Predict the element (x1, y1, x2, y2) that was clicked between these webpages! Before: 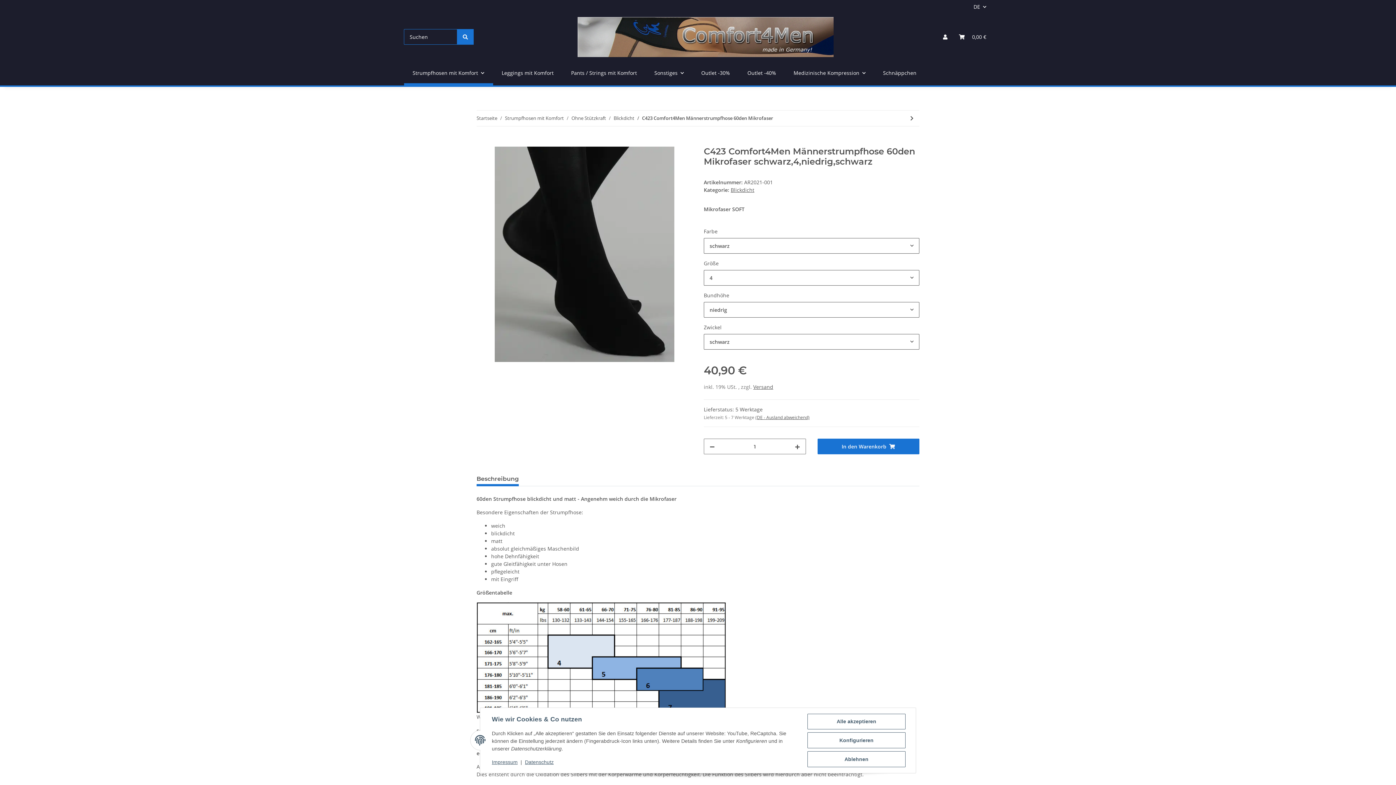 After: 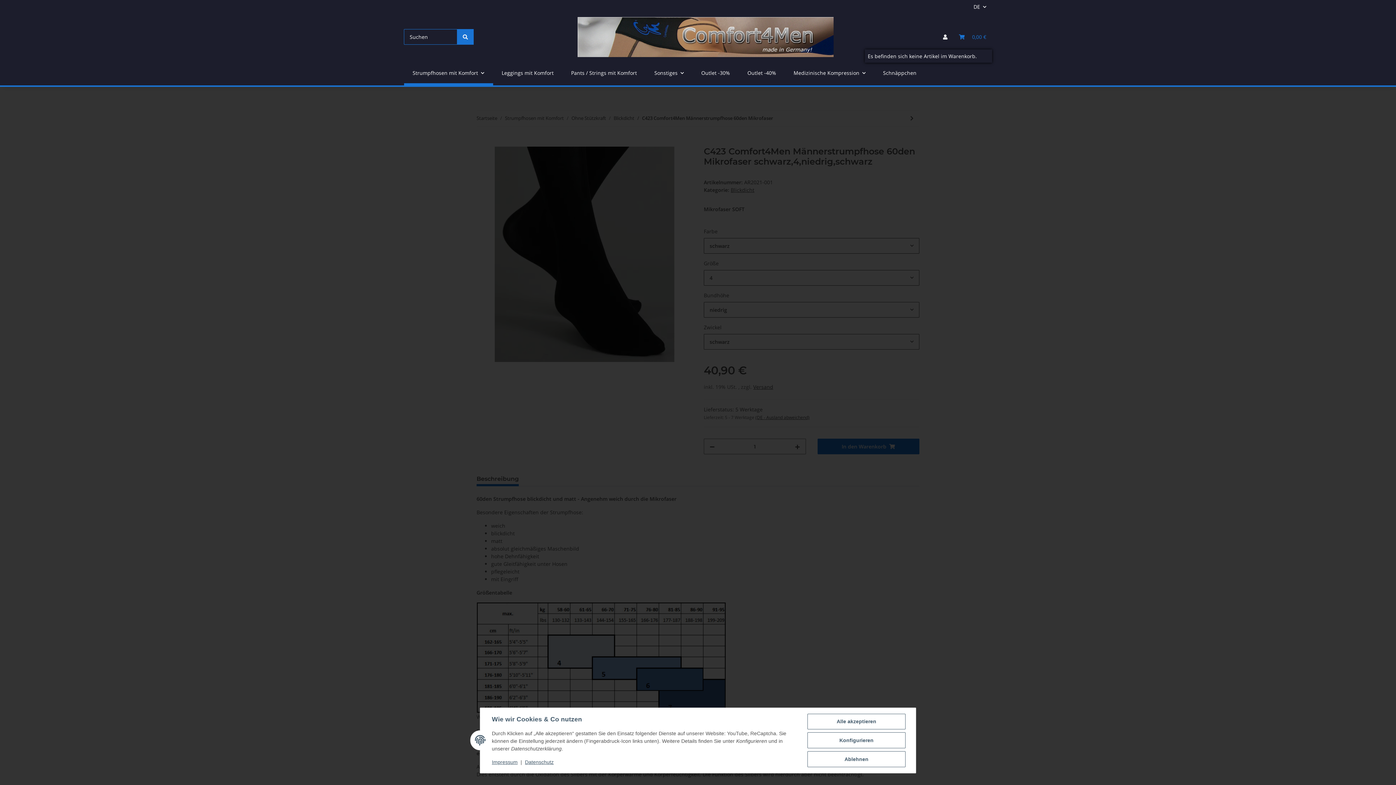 Action: label: Warenkorb bbox: (953, 24, 992, 49)